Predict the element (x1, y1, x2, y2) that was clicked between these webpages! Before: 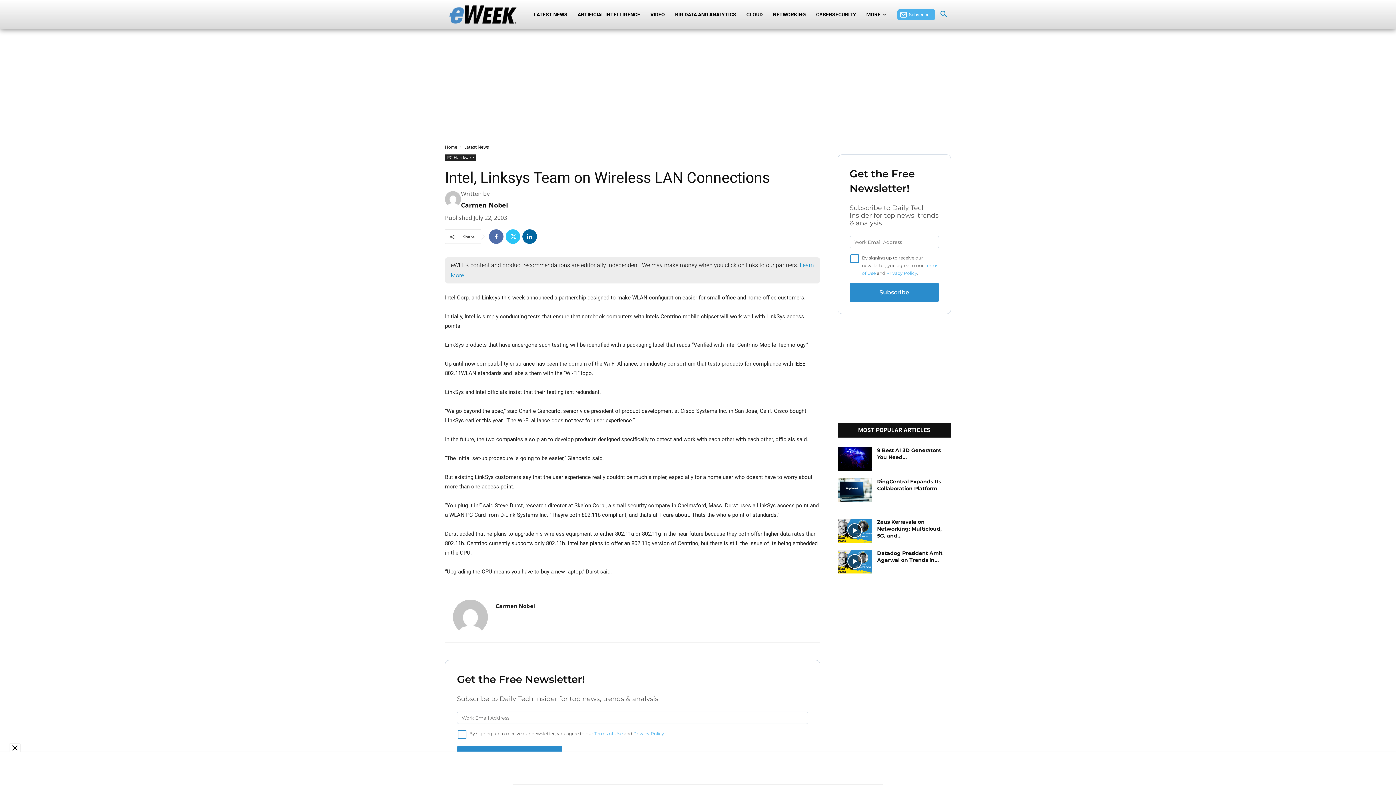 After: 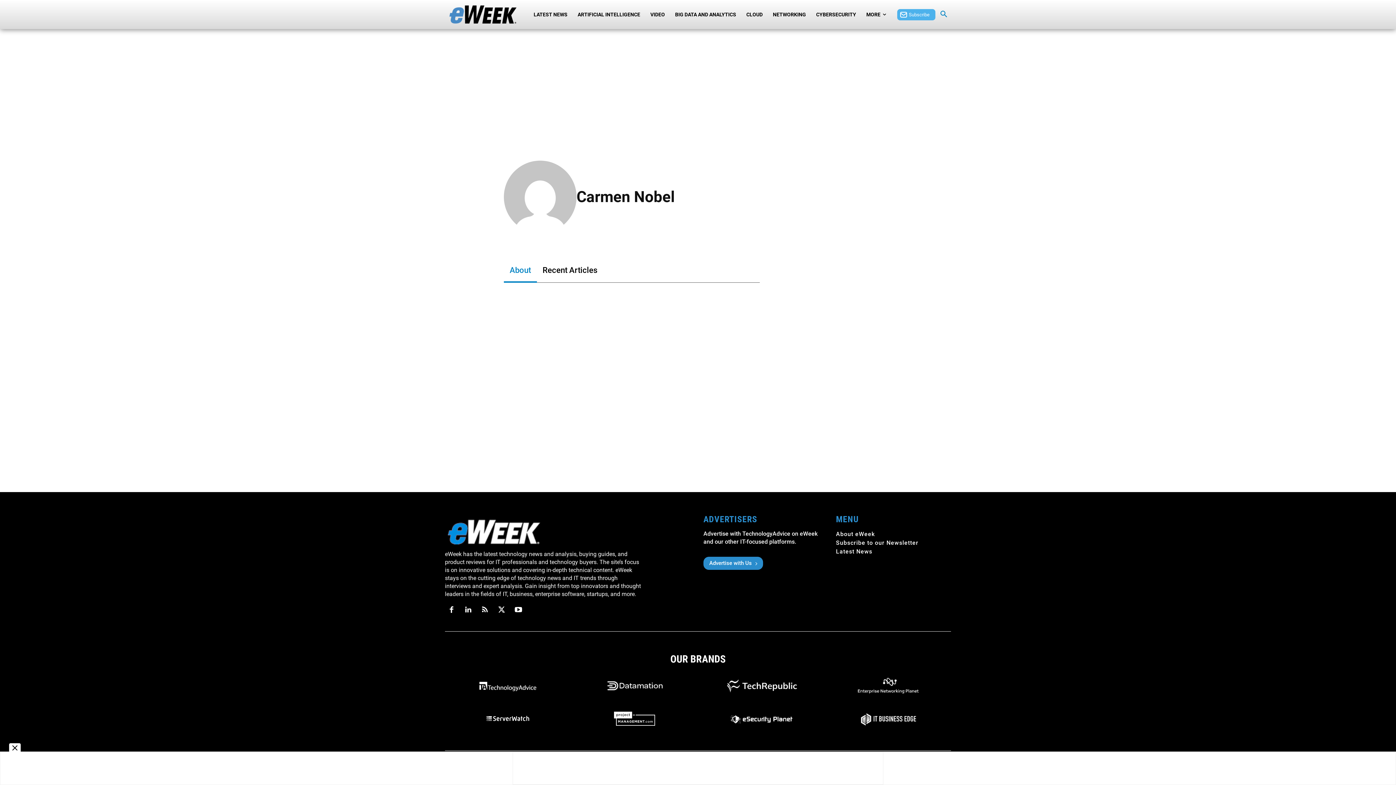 Action: label: Carmen Nobel bbox: (495, 602, 535, 609)